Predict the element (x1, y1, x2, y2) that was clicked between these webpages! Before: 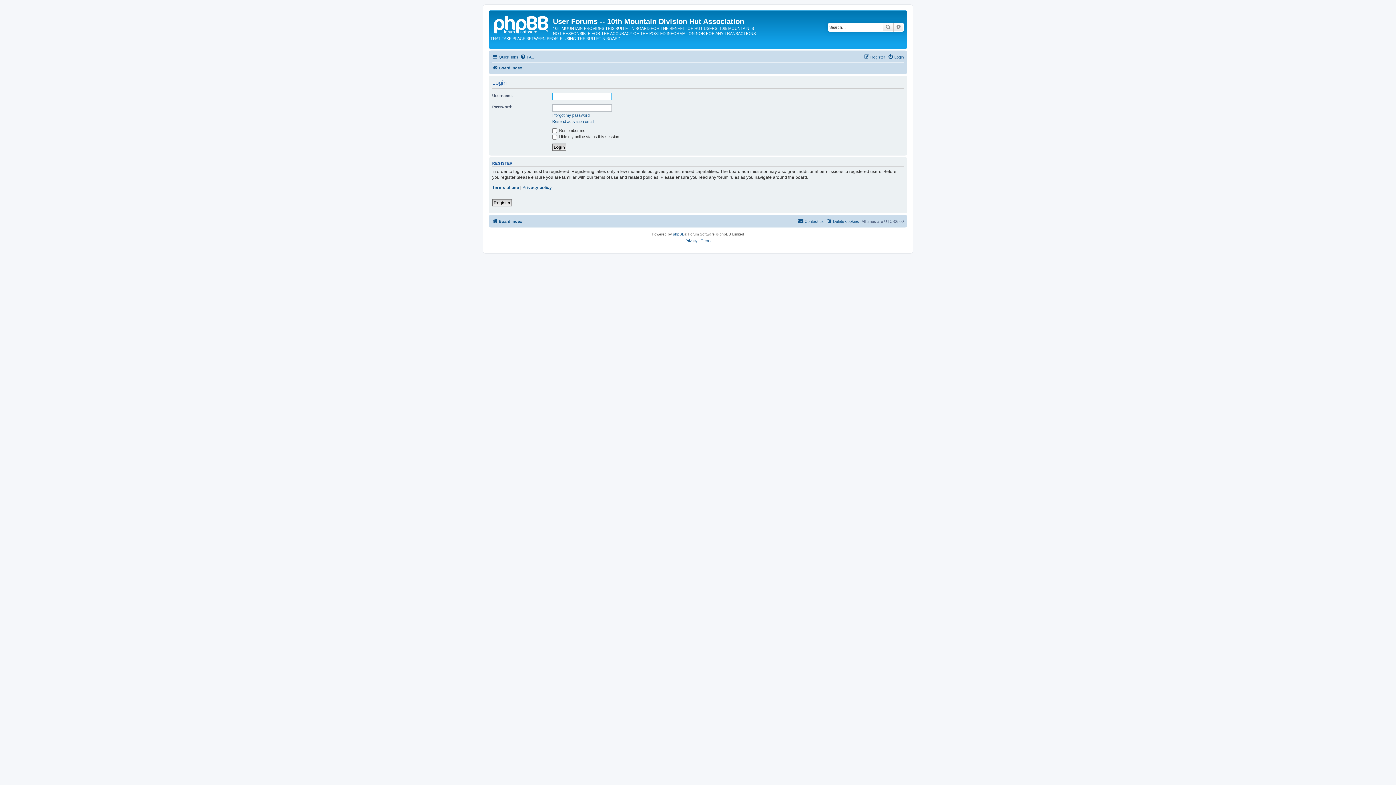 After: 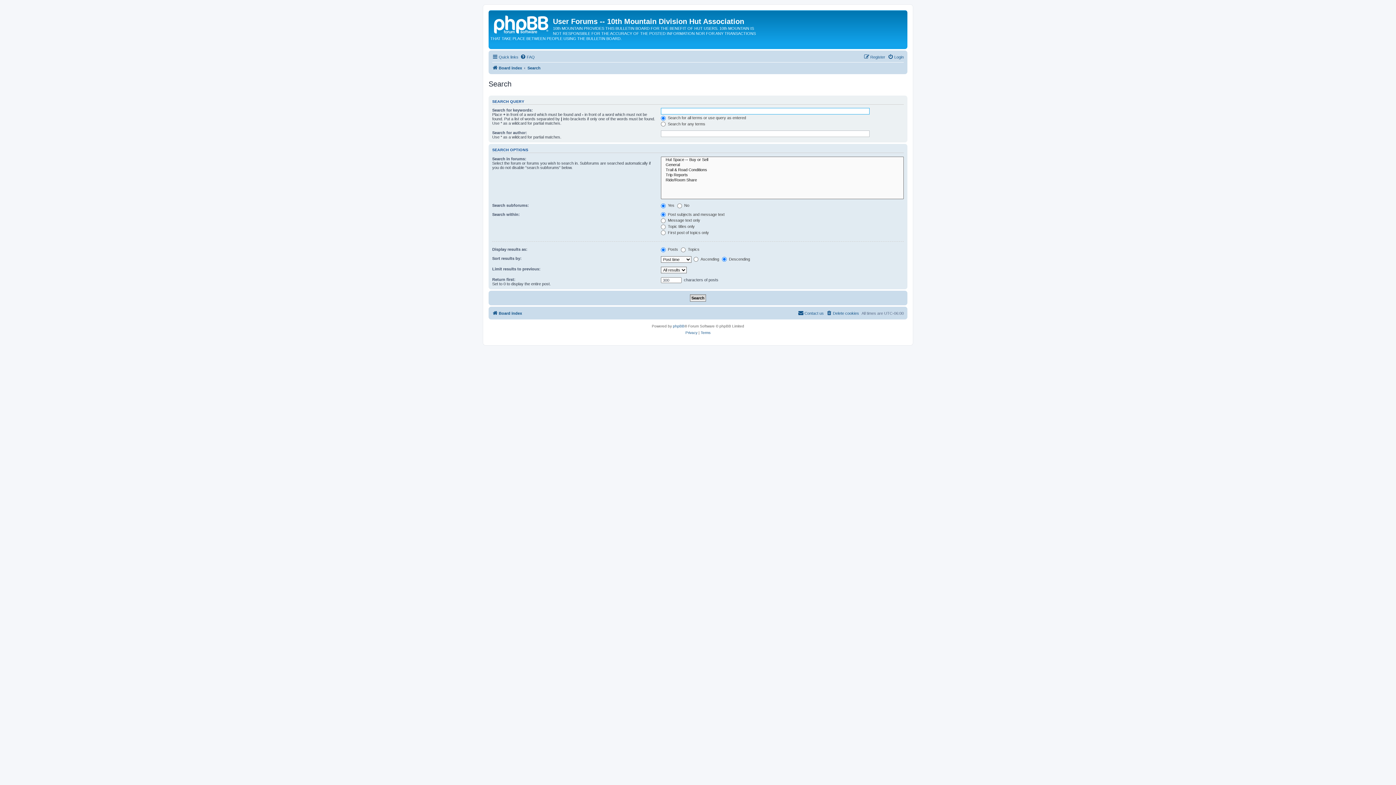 Action: bbox: (893, 22, 904, 31) label: Advanced search